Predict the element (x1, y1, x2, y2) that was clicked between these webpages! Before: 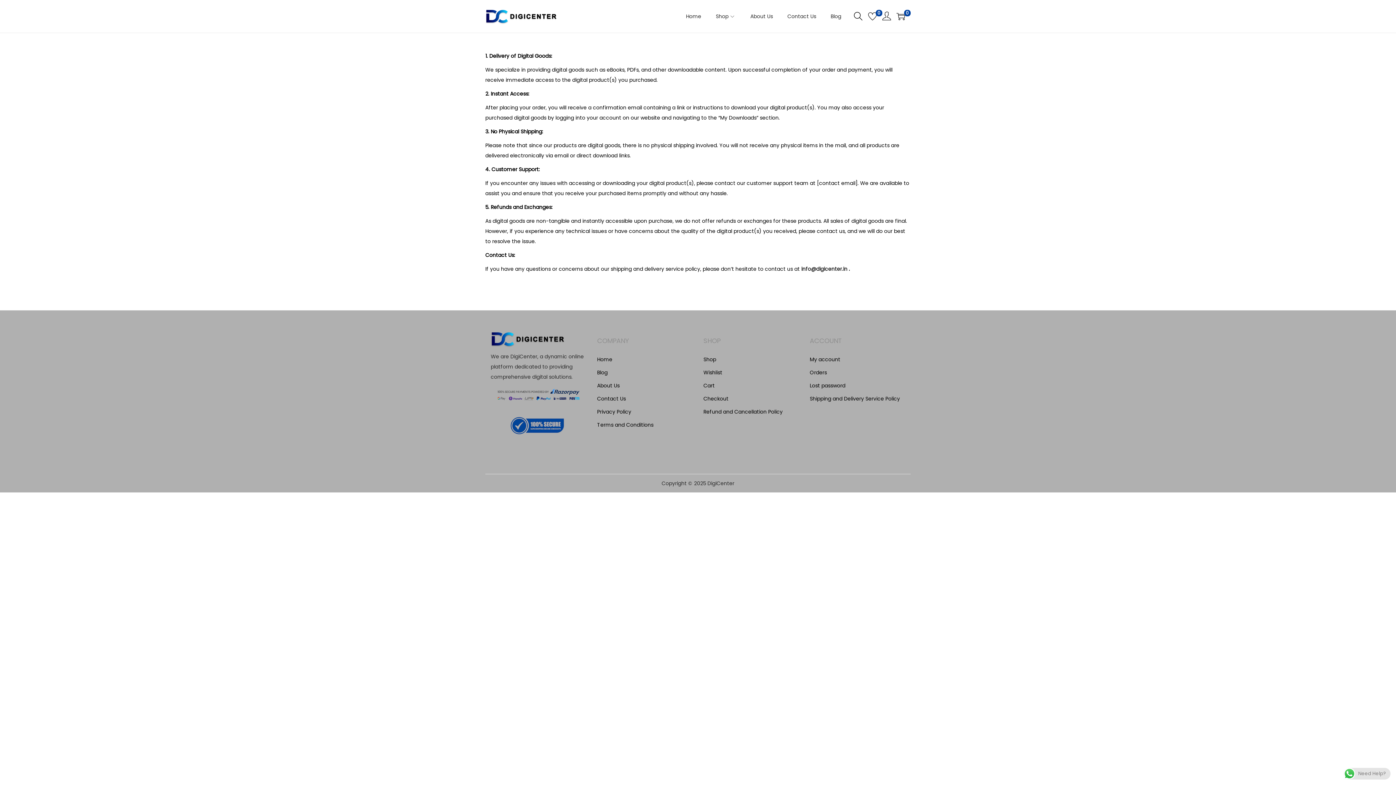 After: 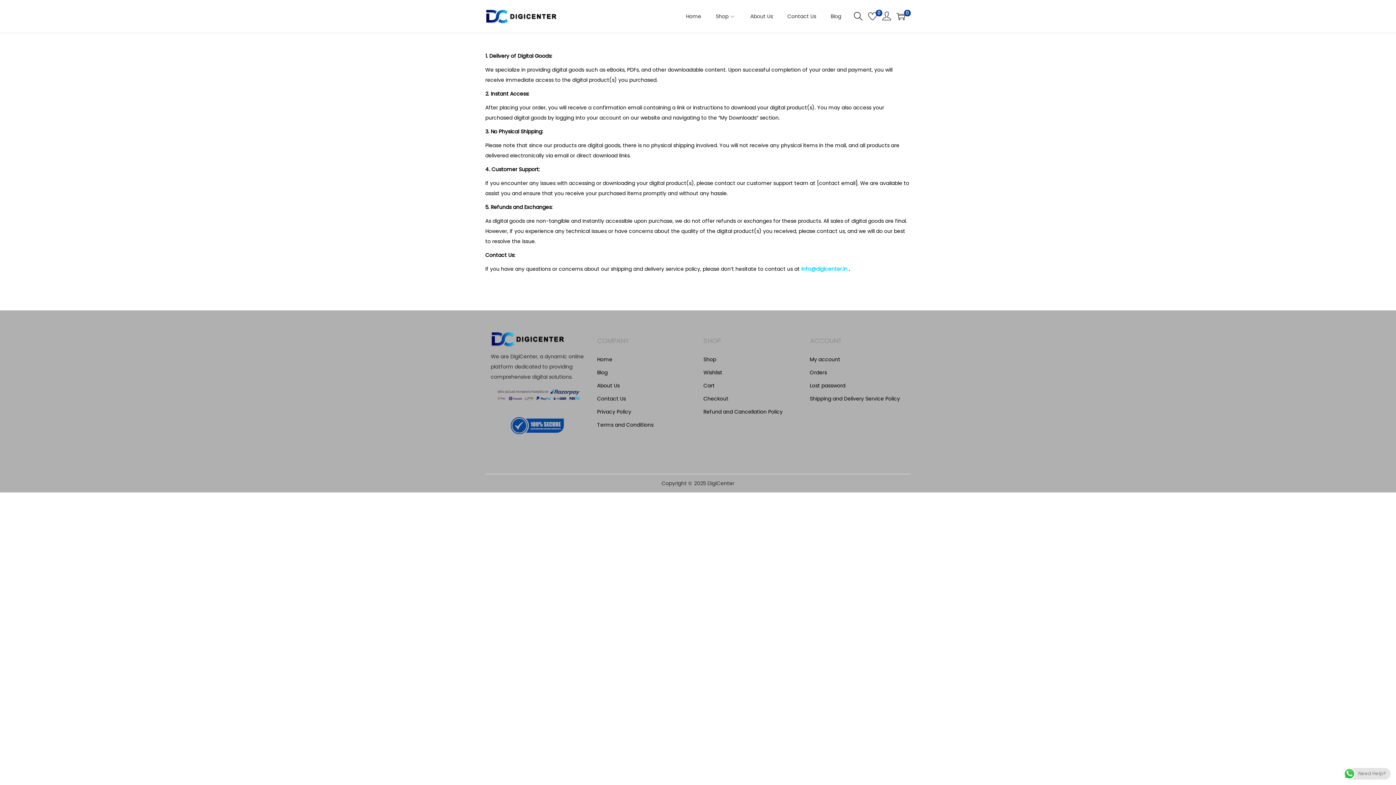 Action: label: info@digicenter.in bbox: (801, 265, 847, 272)